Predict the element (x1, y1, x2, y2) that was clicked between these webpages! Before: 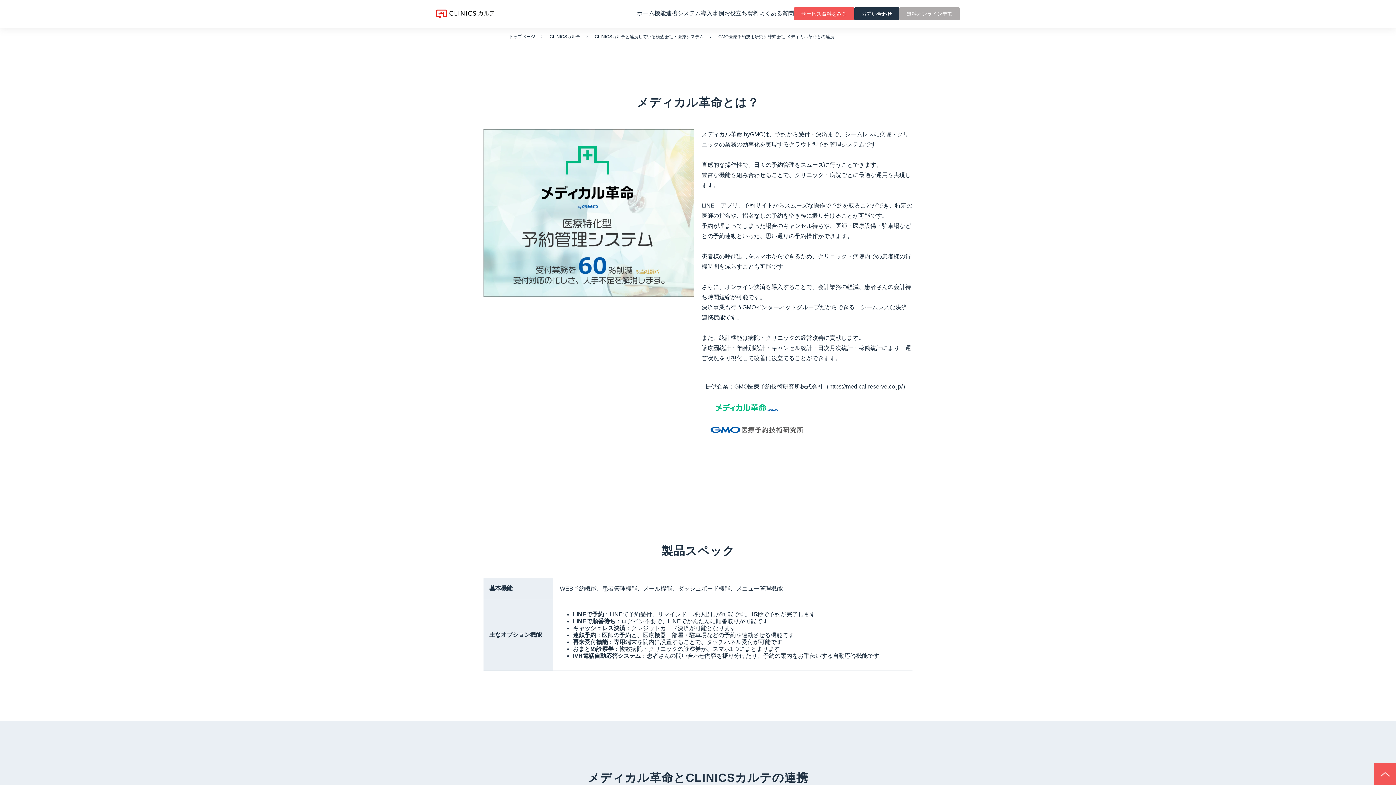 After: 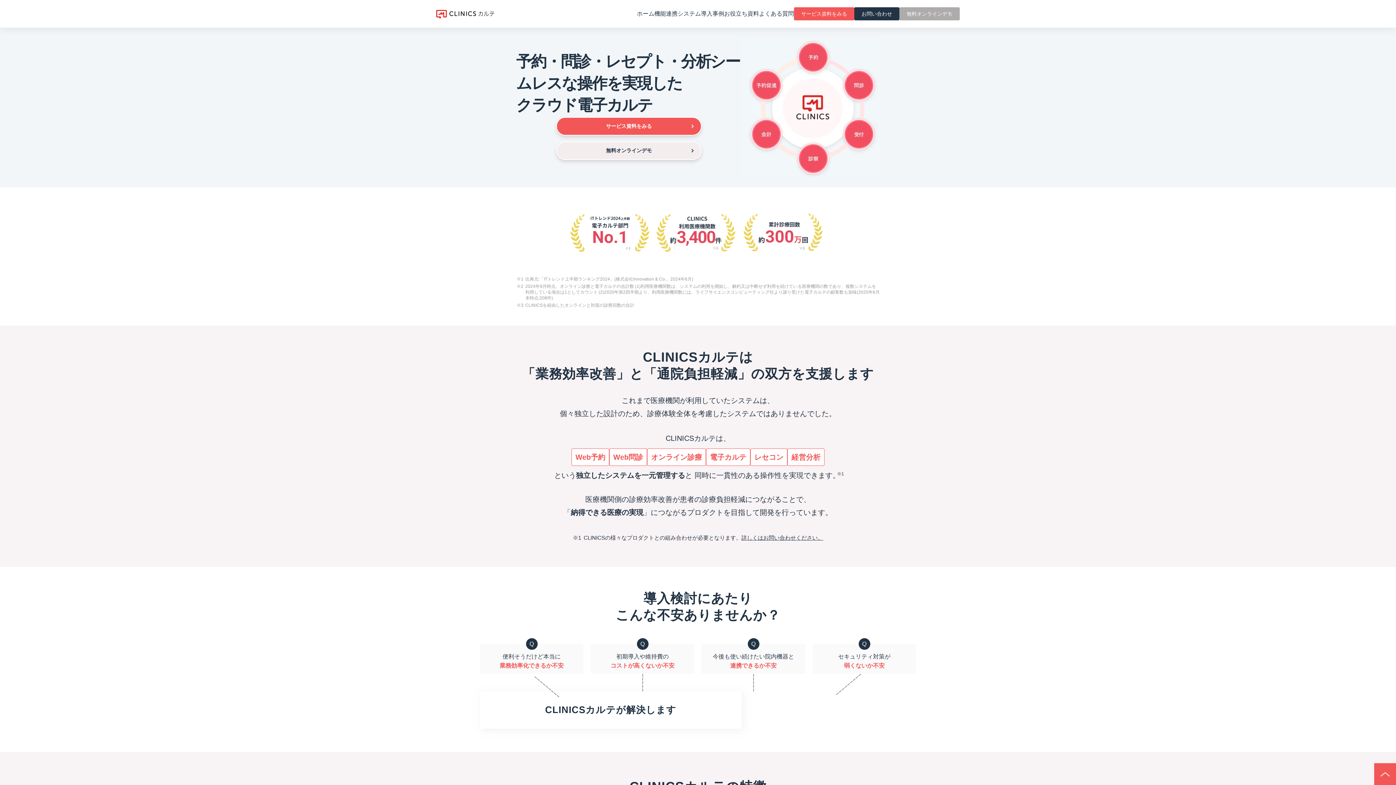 Action: bbox: (436, 10, 494, 16)